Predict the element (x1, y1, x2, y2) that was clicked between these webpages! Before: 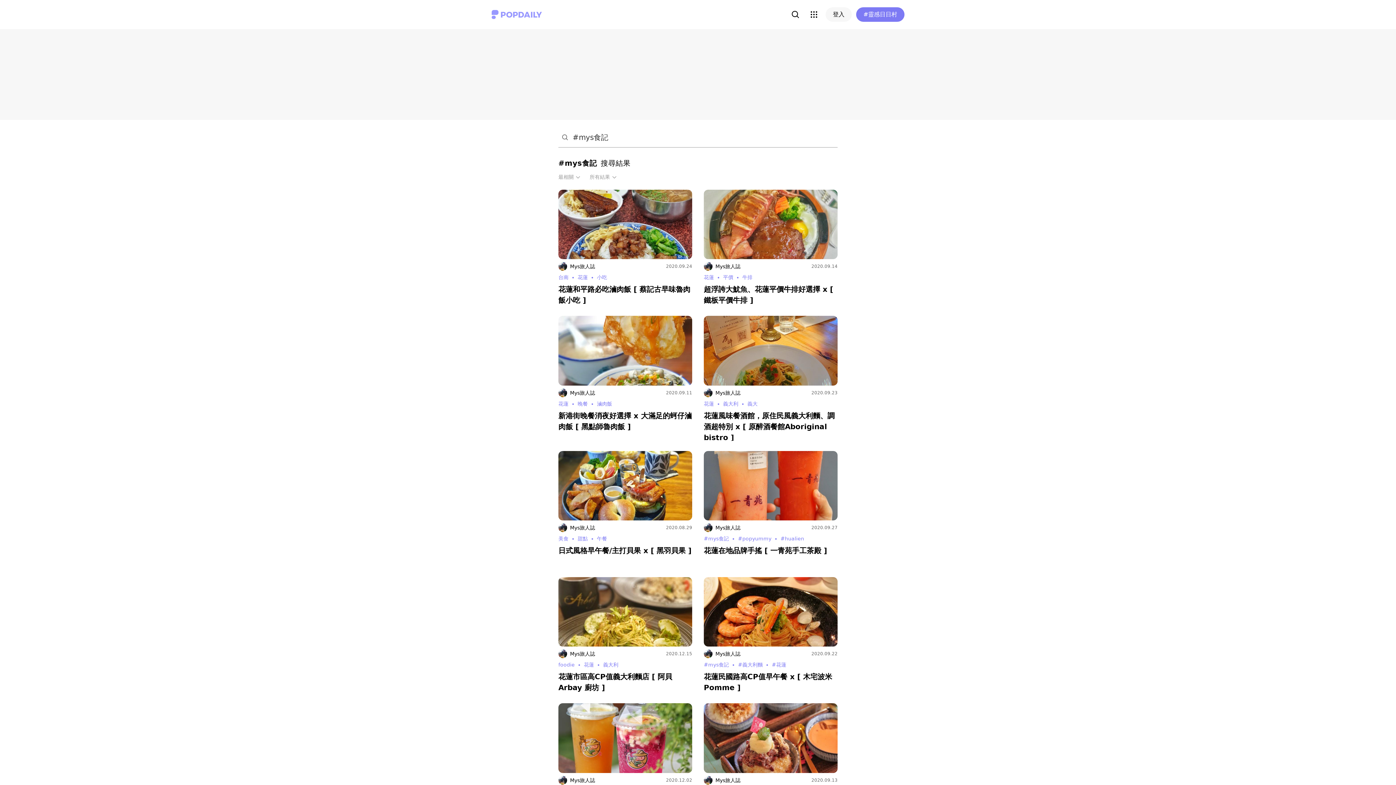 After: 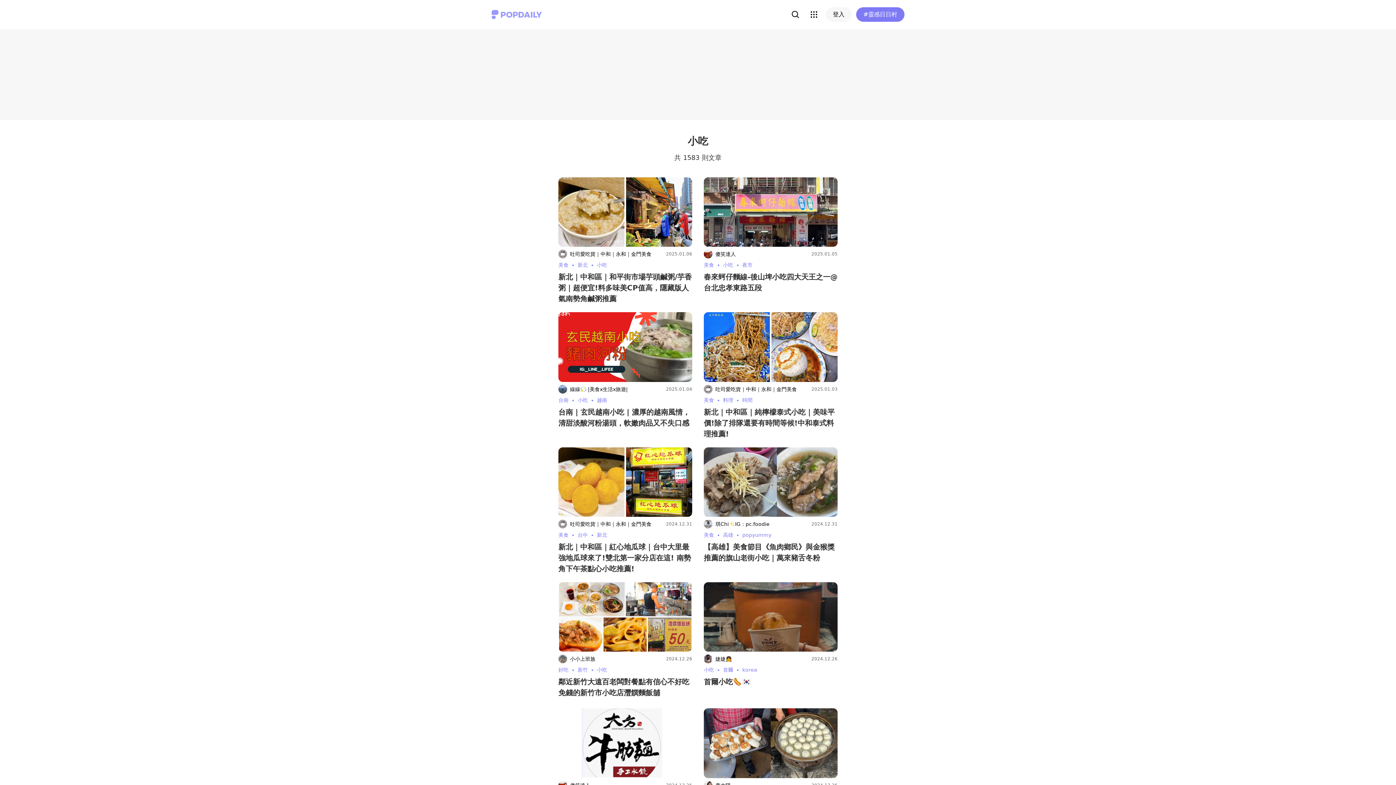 Action: label: 小吃 bbox: (597, 274, 607, 280)